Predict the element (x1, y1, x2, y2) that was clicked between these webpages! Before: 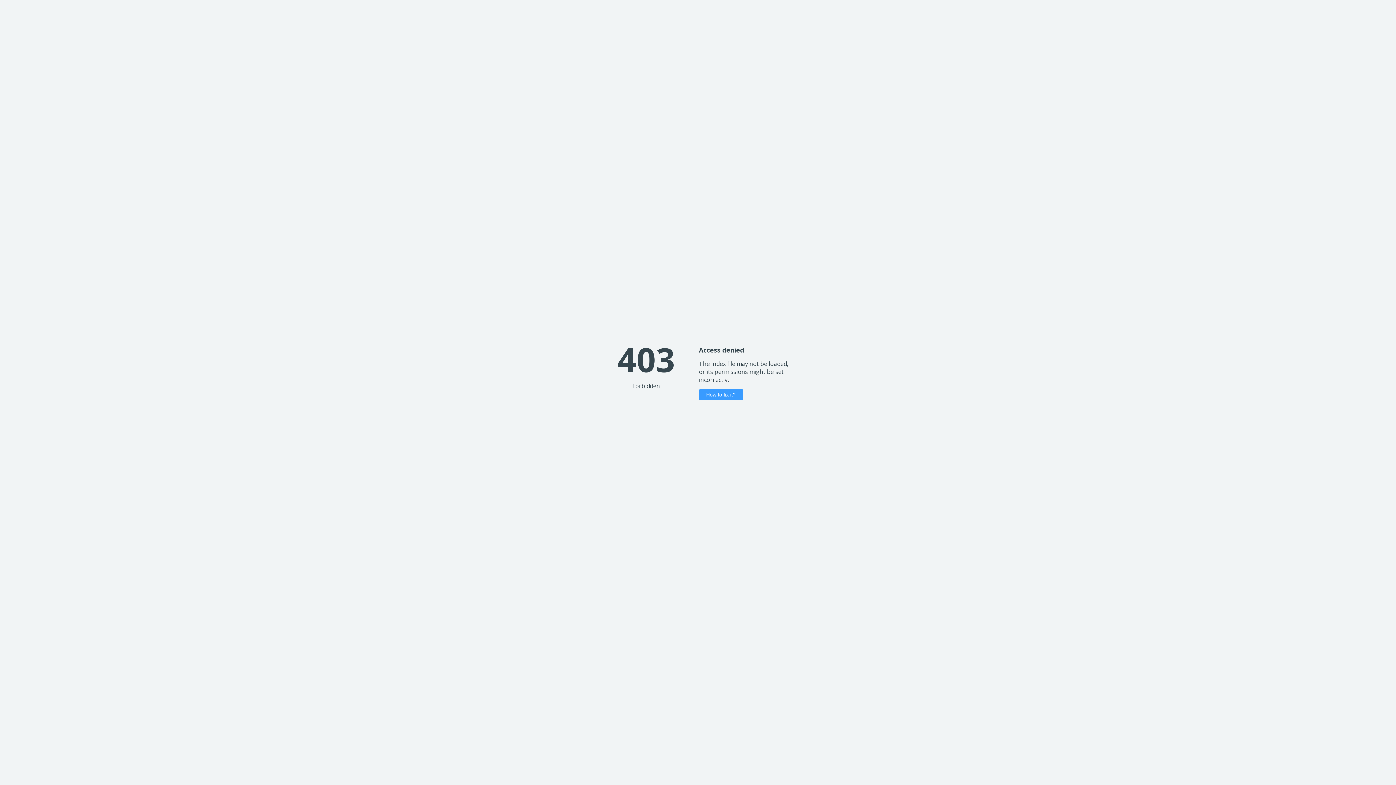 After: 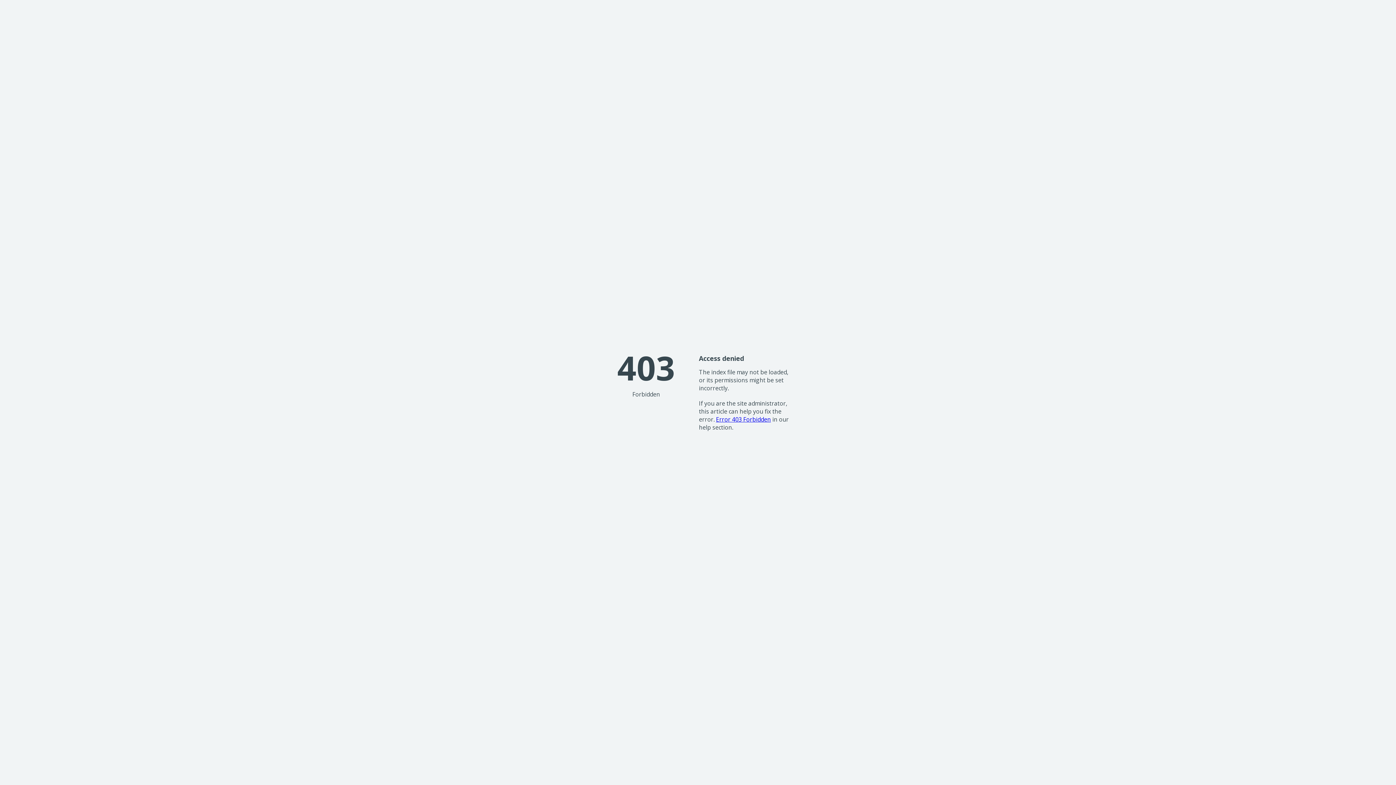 Action: label: How to fix it? bbox: (699, 389, 743, 400)